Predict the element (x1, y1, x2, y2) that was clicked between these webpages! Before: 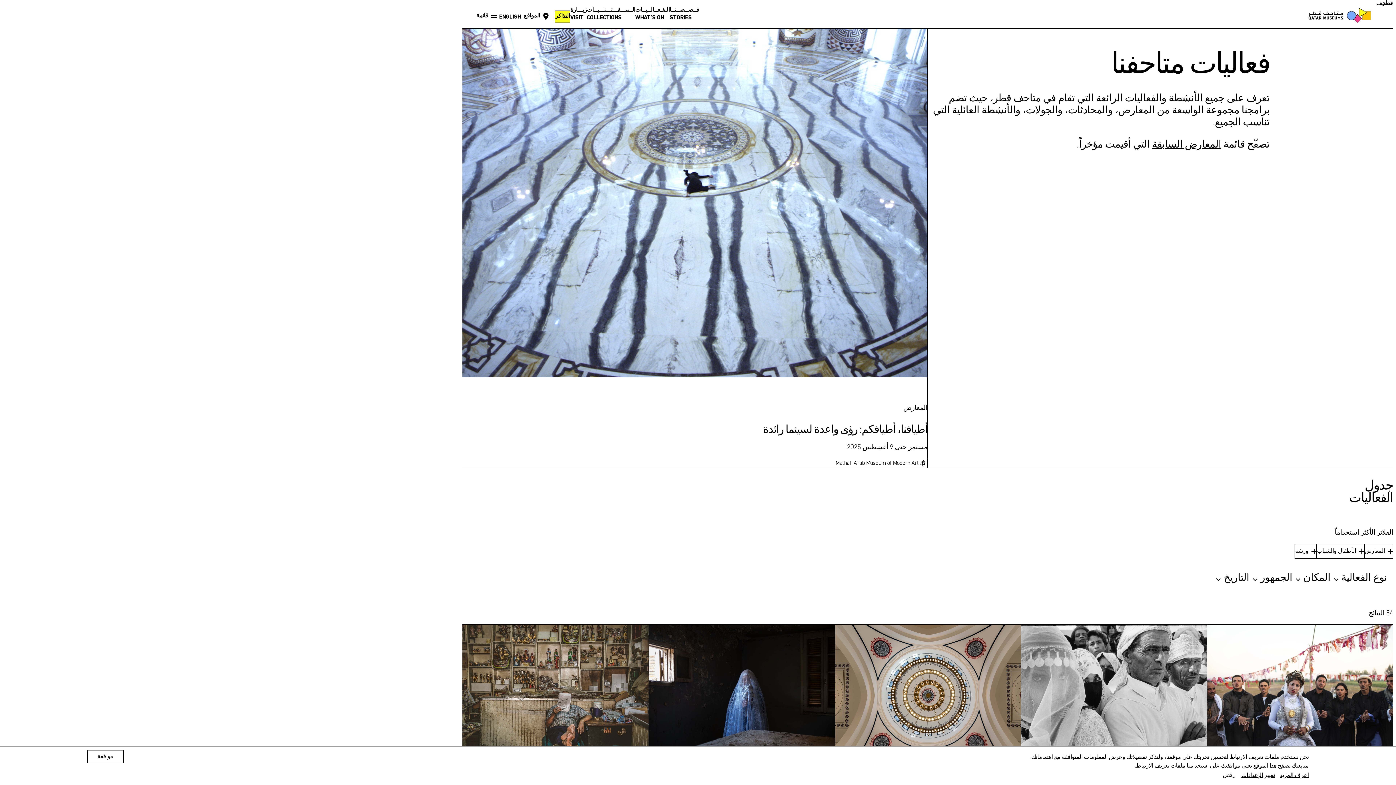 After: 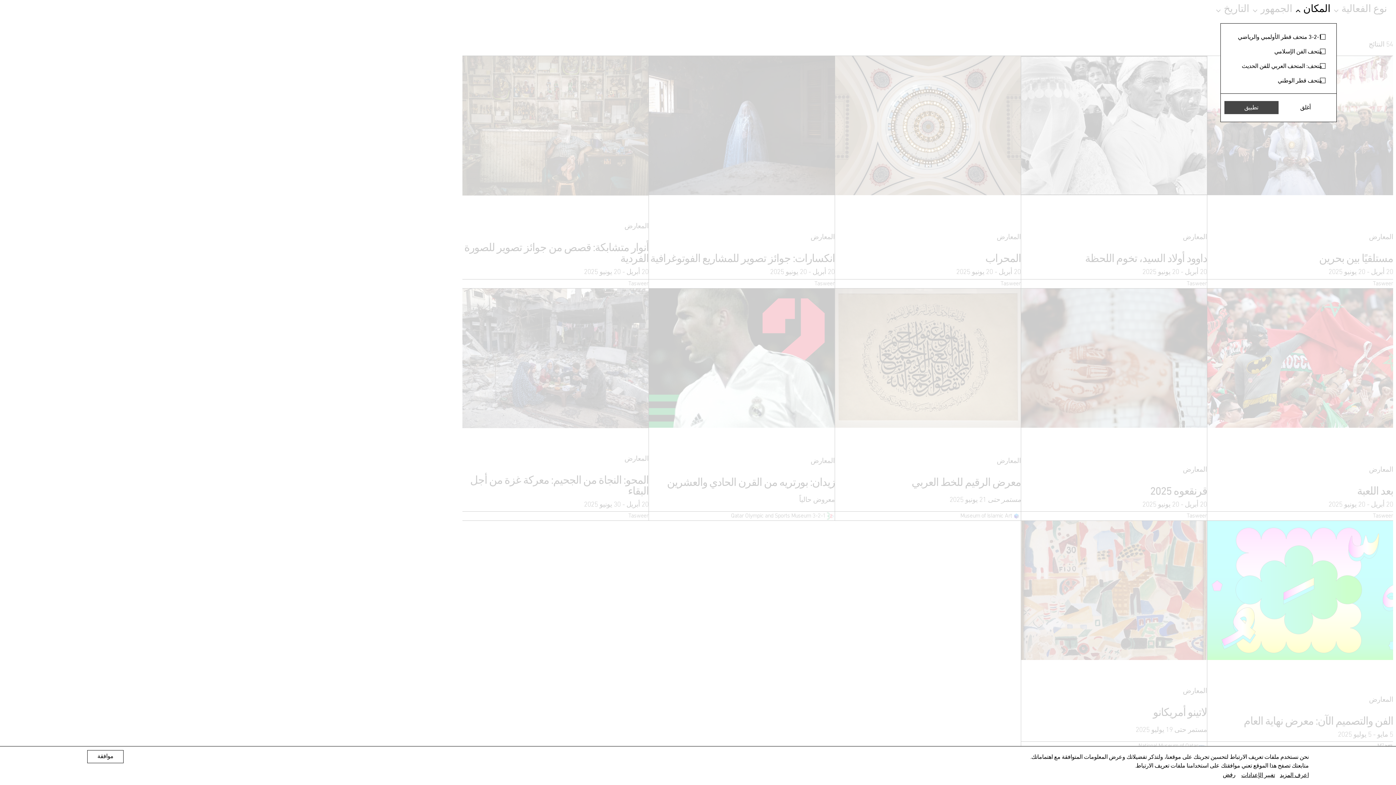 Action: bbox: (1298, 569, 1336, 590) label: المكان